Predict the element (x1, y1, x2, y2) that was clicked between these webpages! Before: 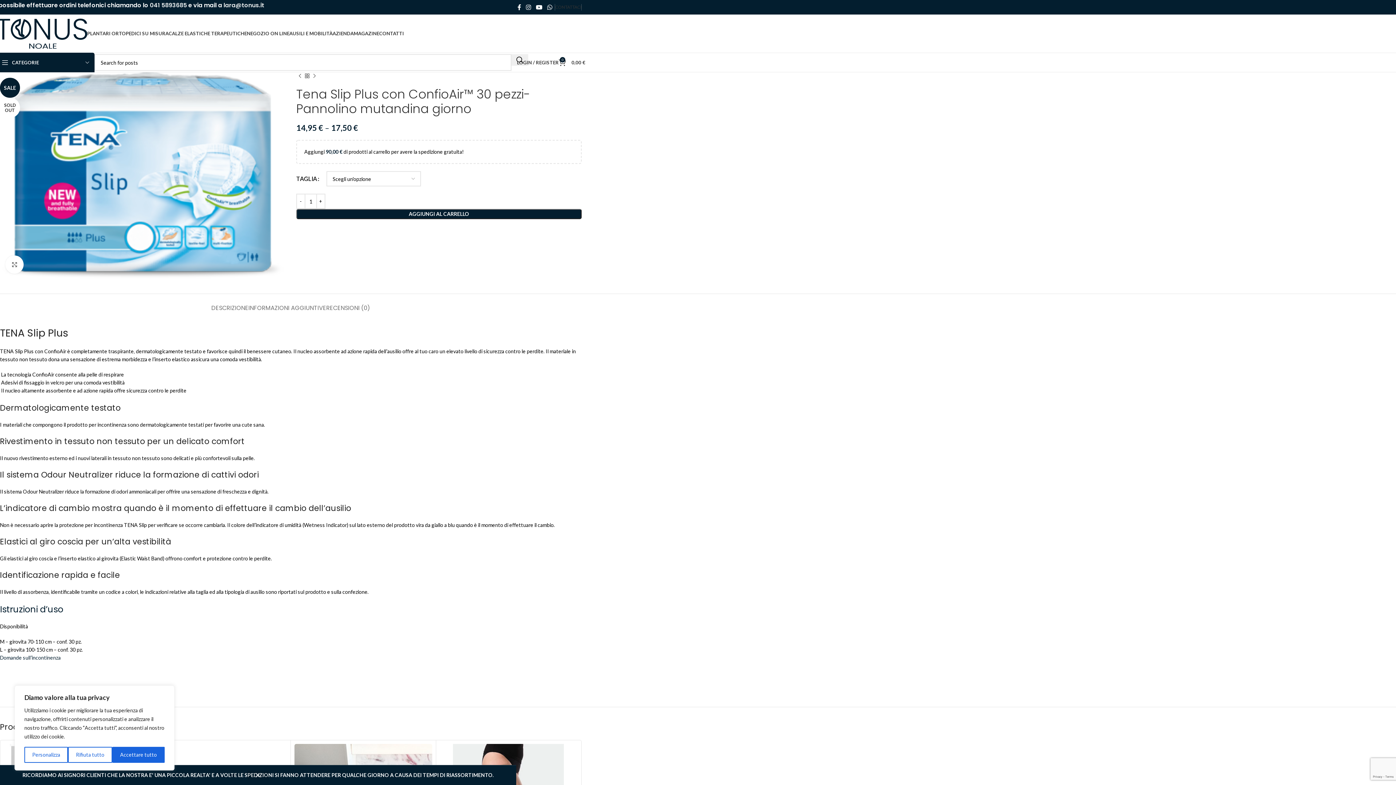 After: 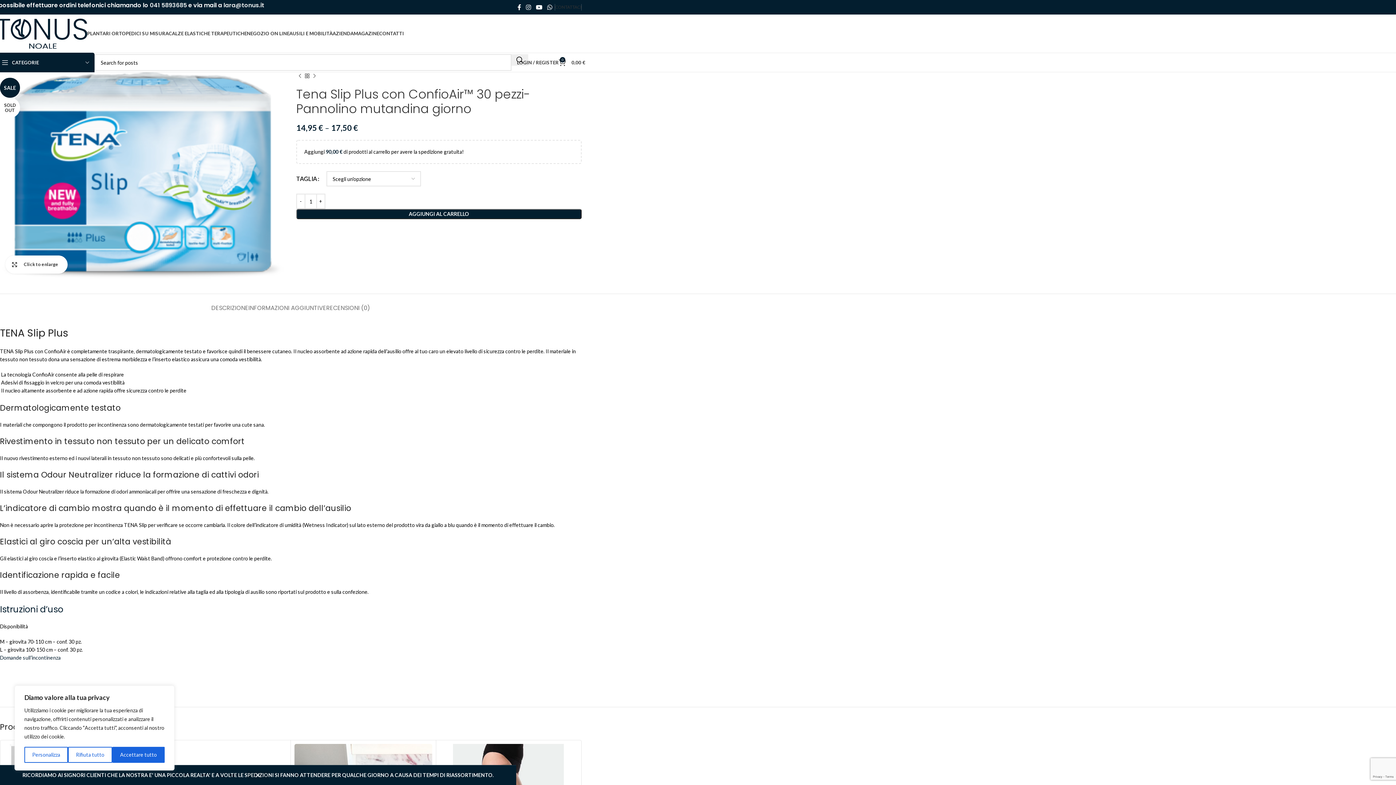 Action: bbox: (5, 255, 23, 273) label: Click to enlarge